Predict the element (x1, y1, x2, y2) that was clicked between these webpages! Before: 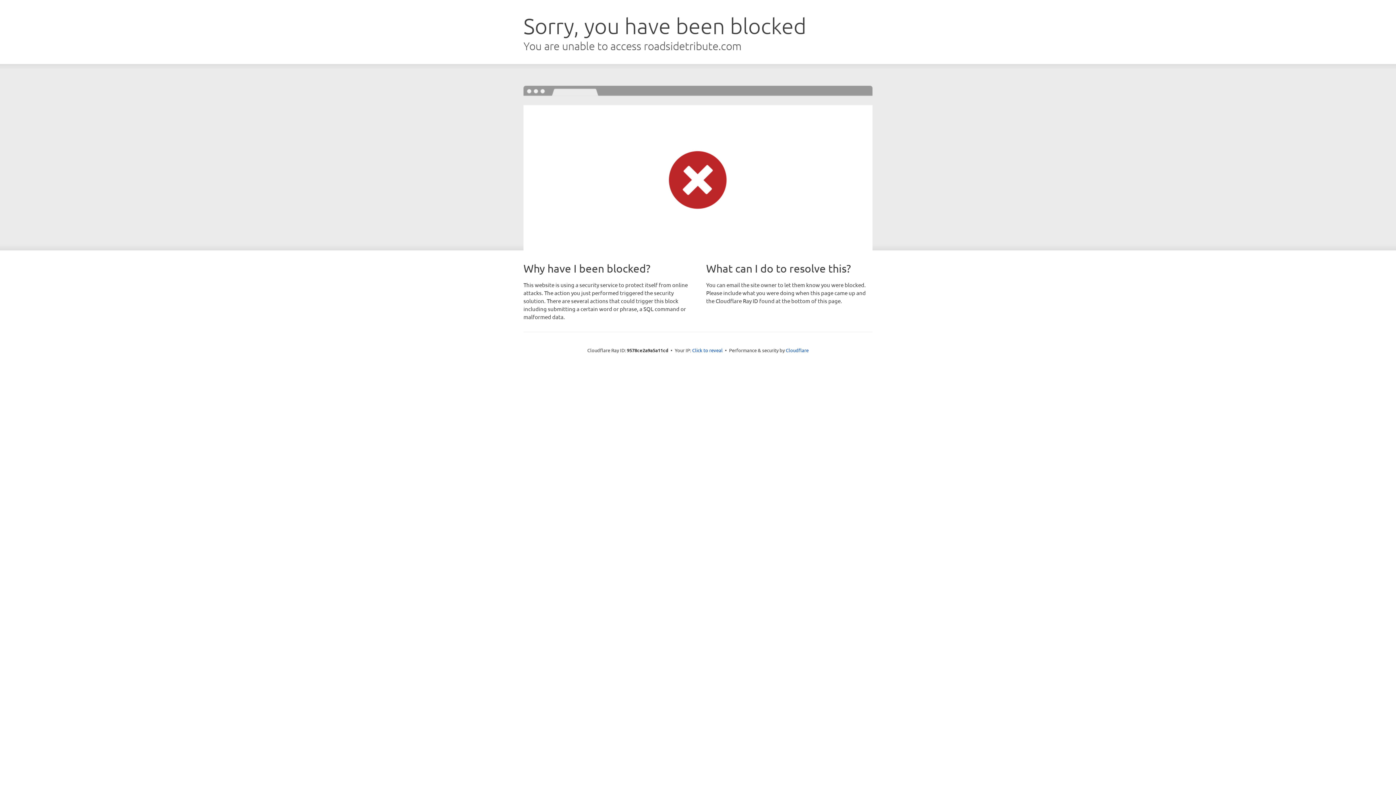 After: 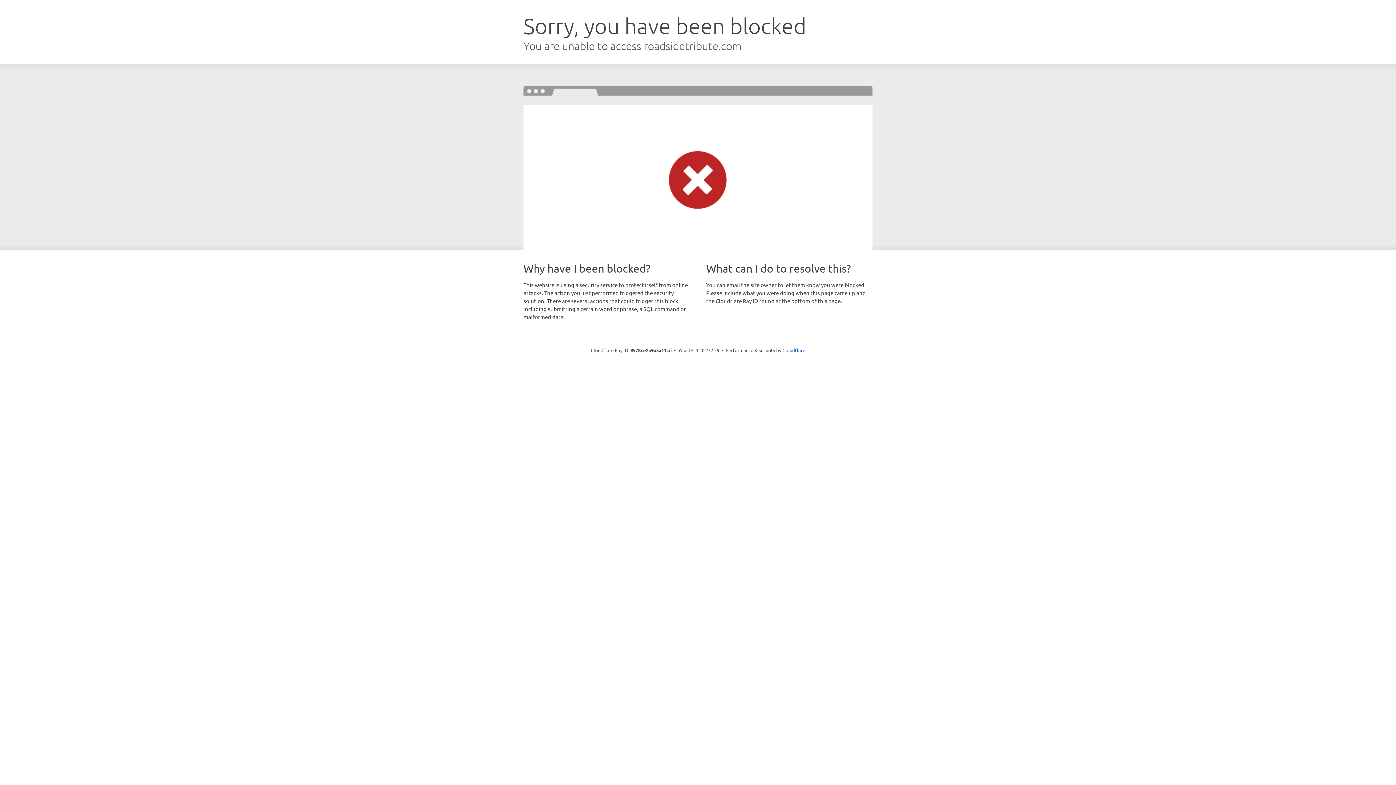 Action: label: Click to reveal bbox: (692, 346, 722, 353)